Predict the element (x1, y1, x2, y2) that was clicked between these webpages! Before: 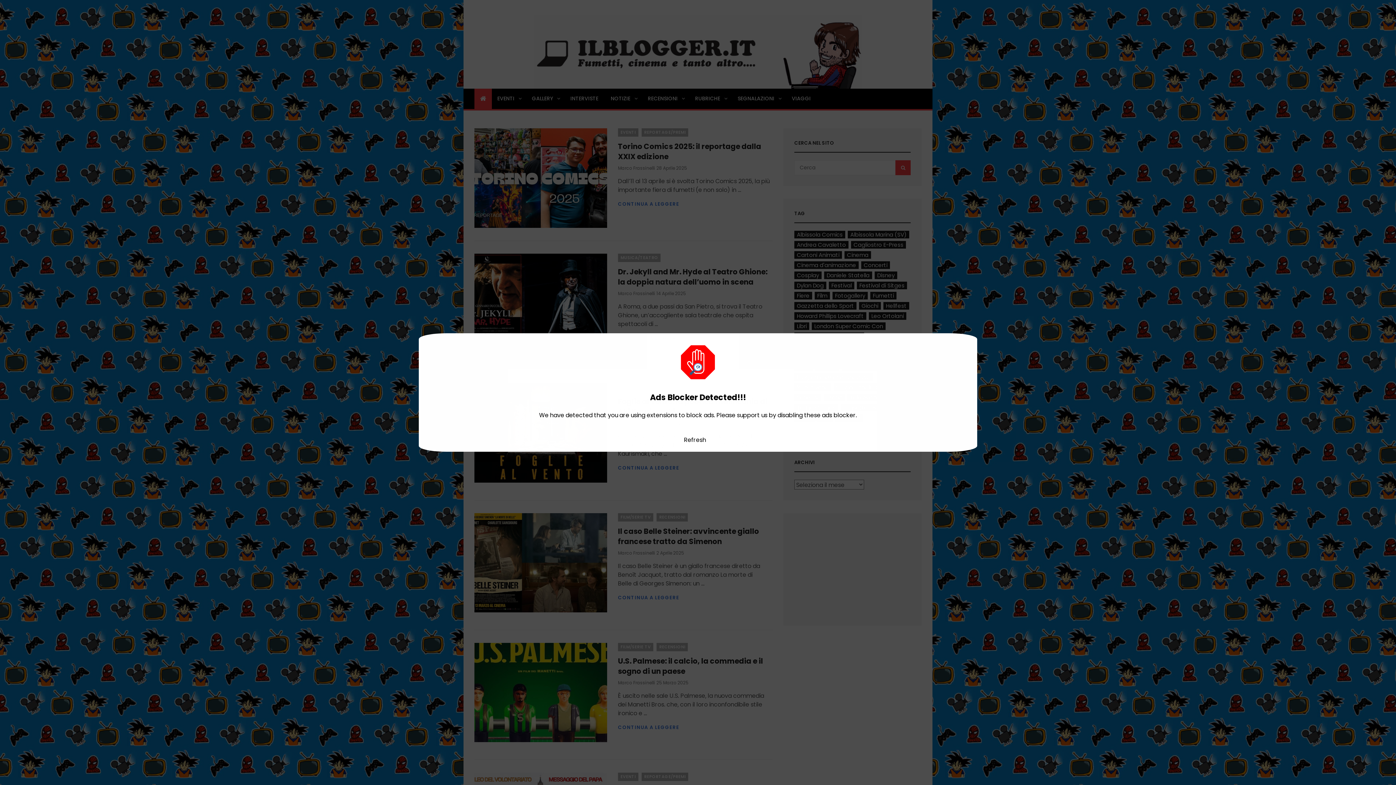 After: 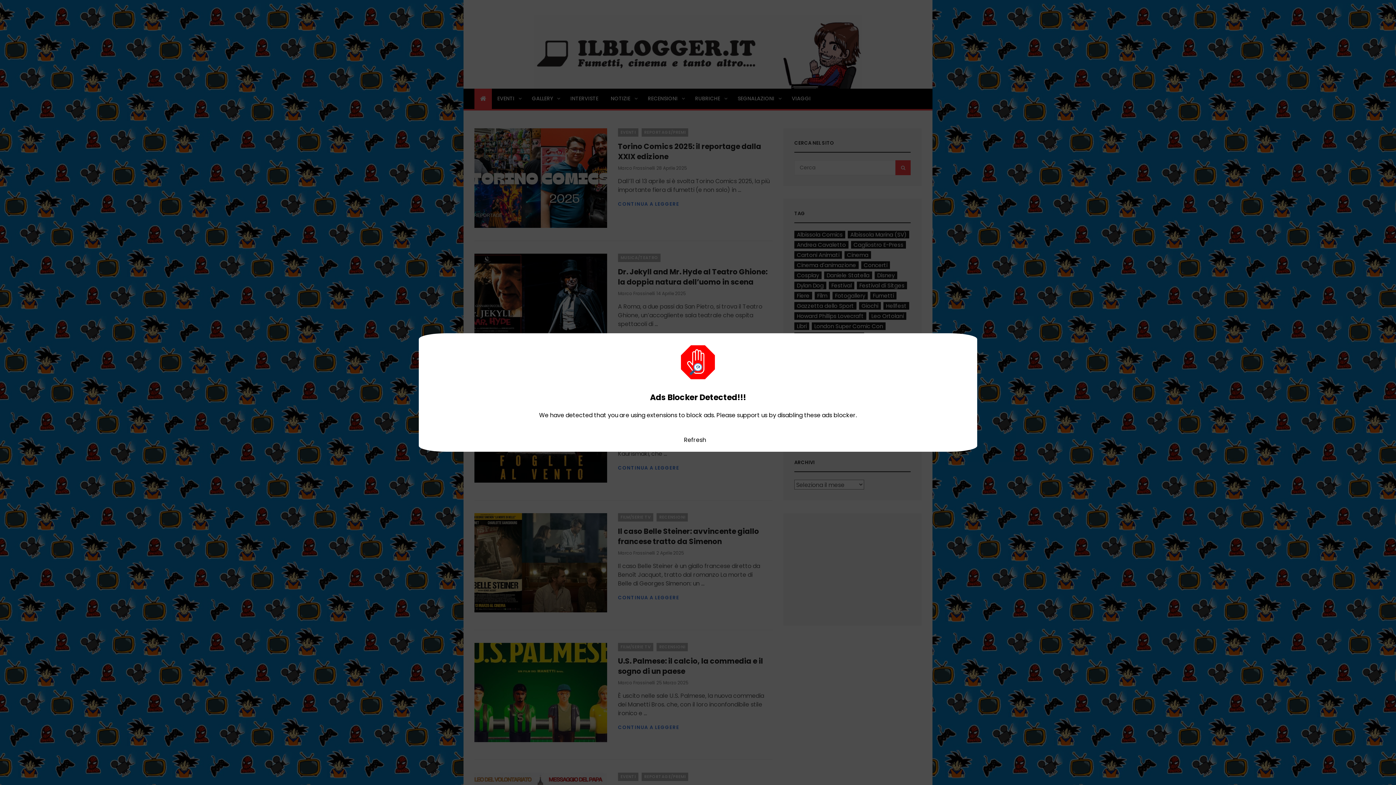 Action: label: Refresh bbox: (684, 435, 706, 444)